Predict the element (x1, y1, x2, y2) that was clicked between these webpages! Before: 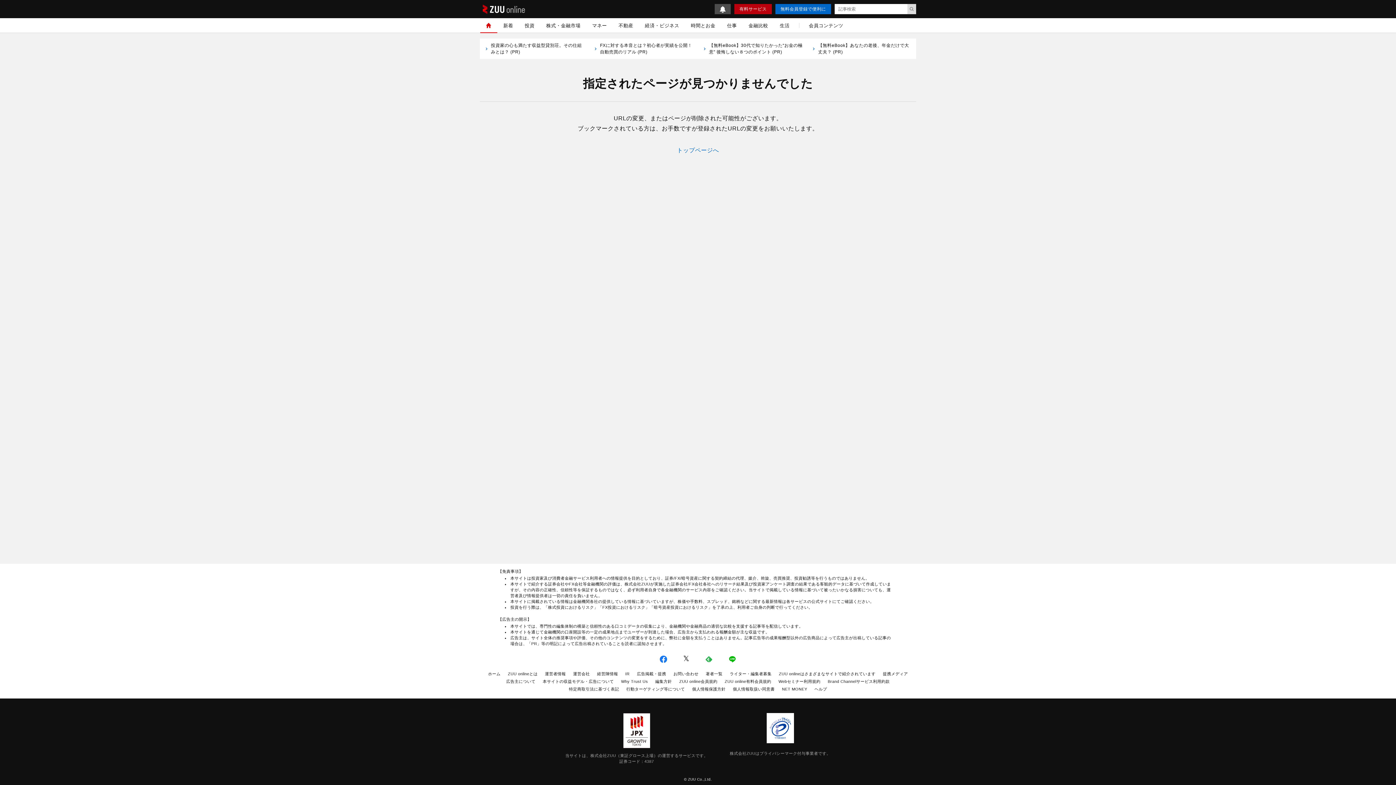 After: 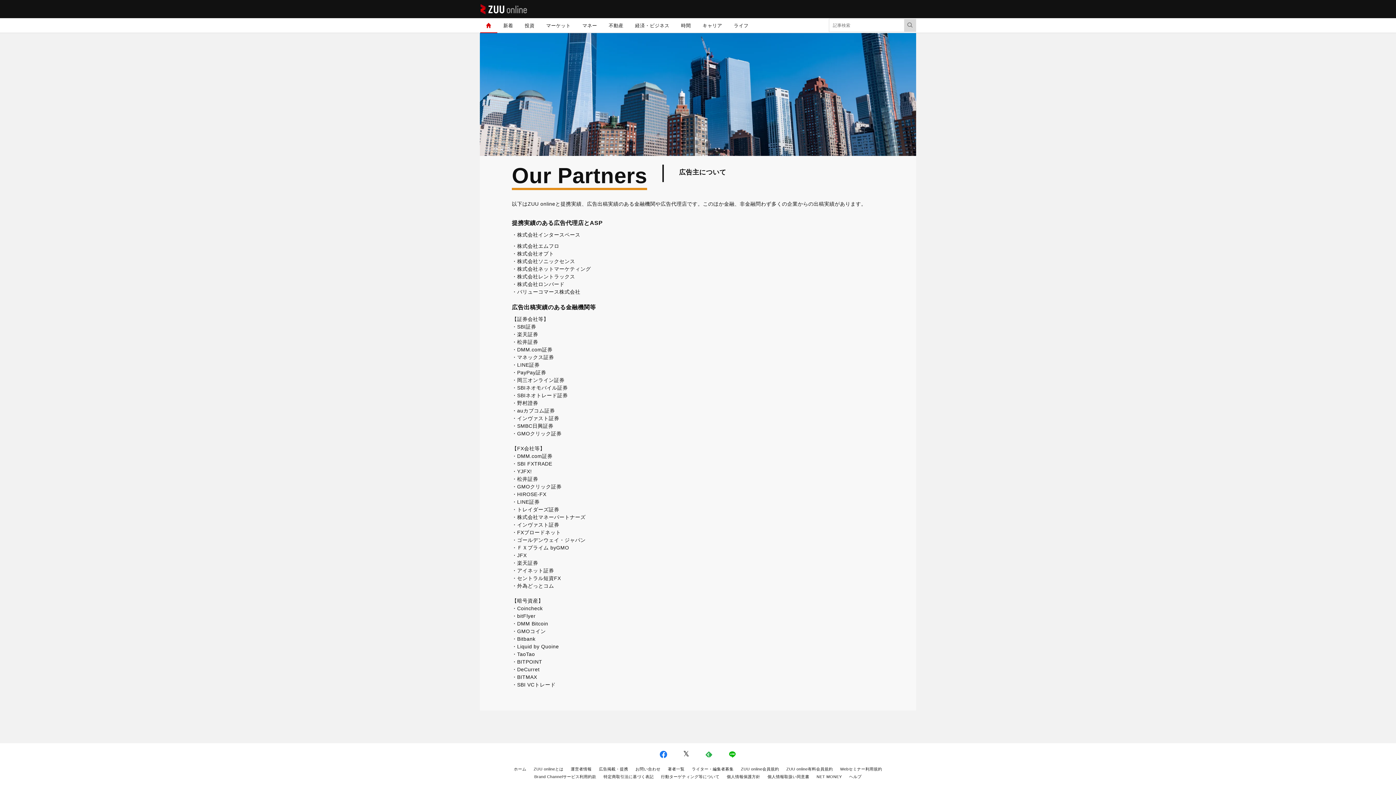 Action: bbox: (506, 679, 535, 684) label: 広告主について